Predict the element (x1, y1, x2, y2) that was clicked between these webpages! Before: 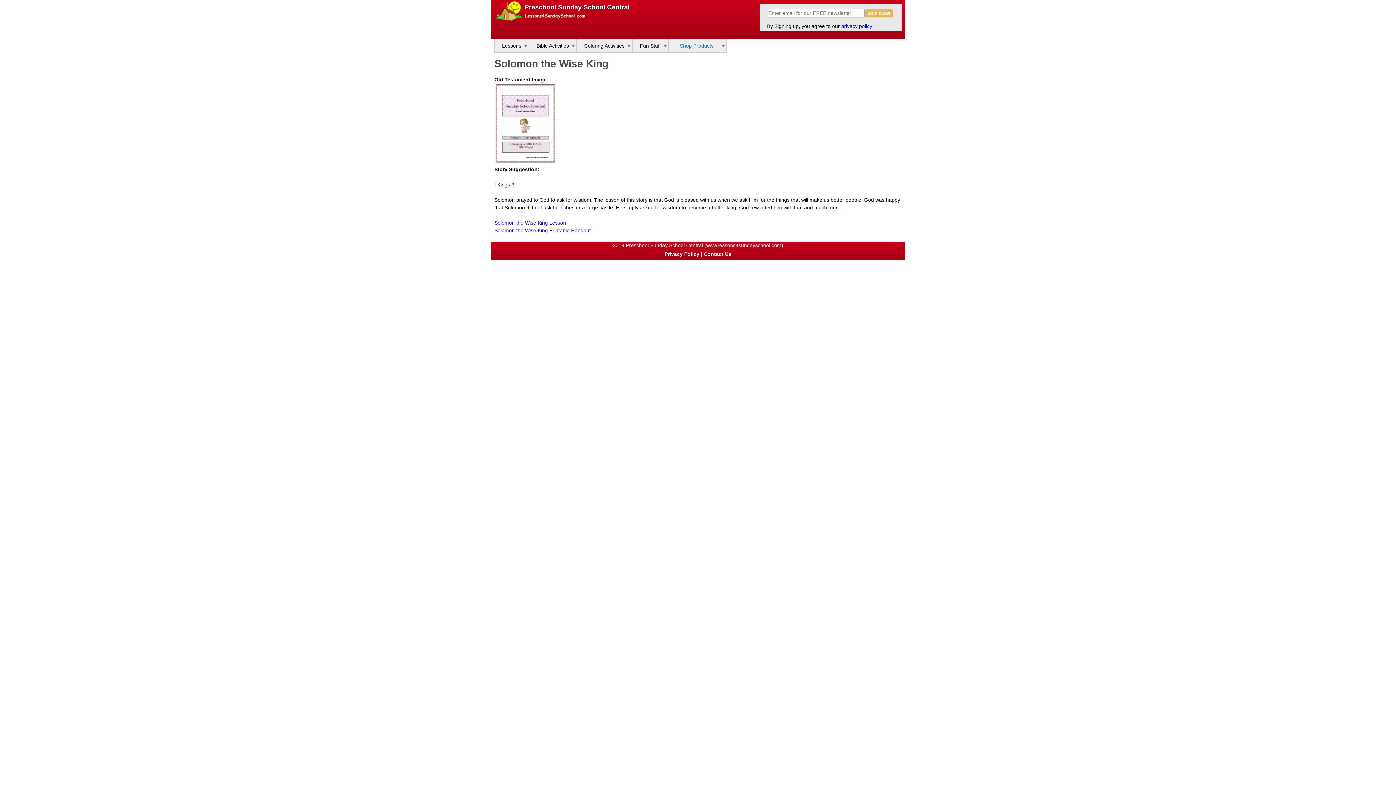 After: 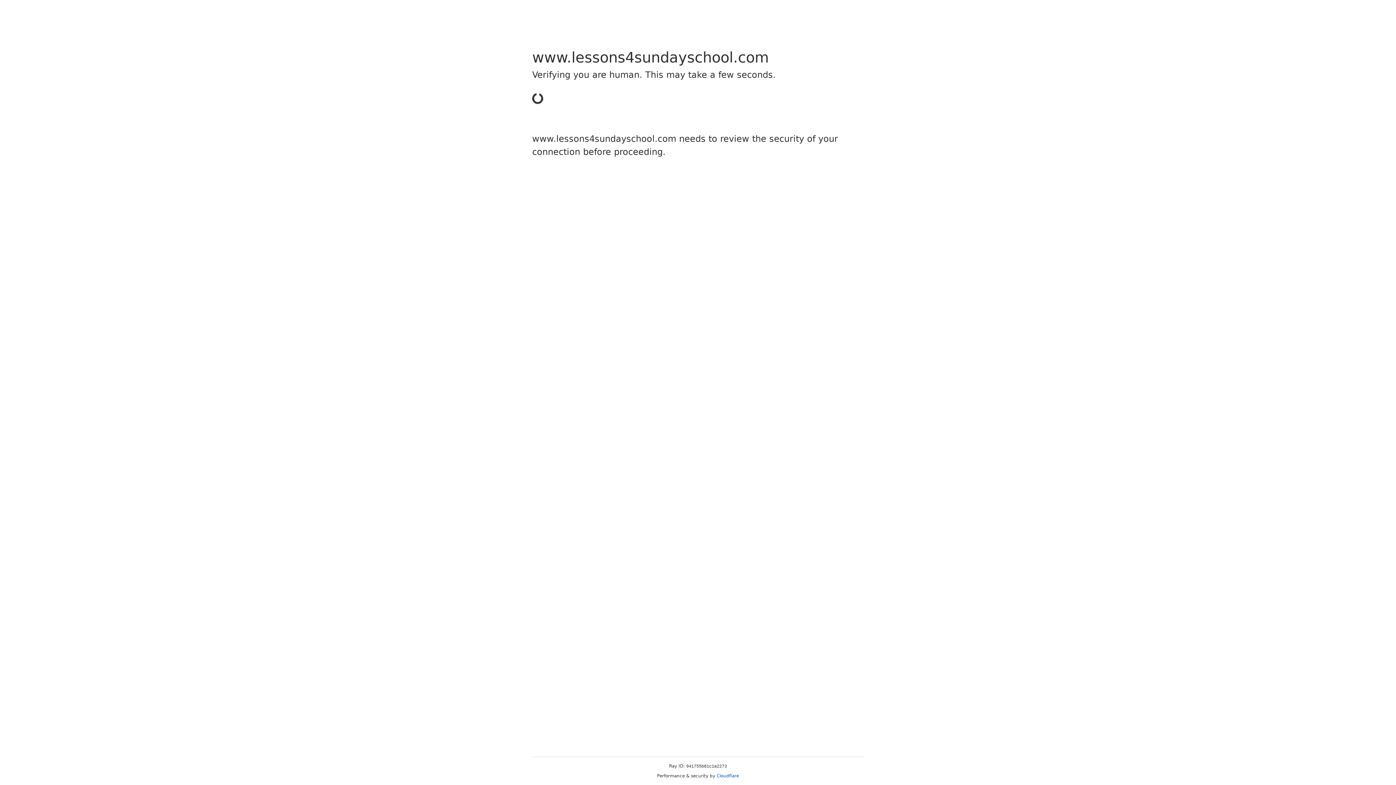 Action: bbox: (706, 242, 781, 248) label: www.lessons4sundayschool.com